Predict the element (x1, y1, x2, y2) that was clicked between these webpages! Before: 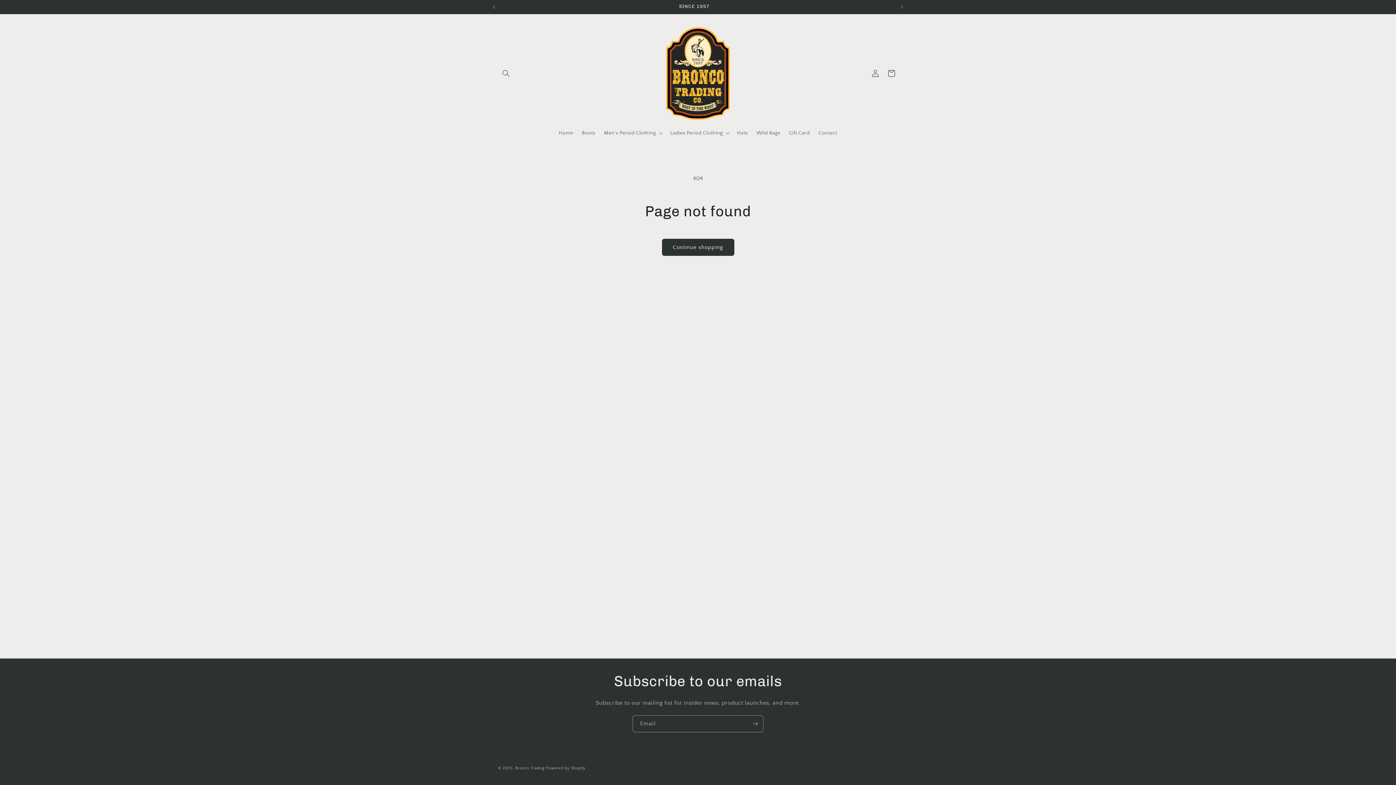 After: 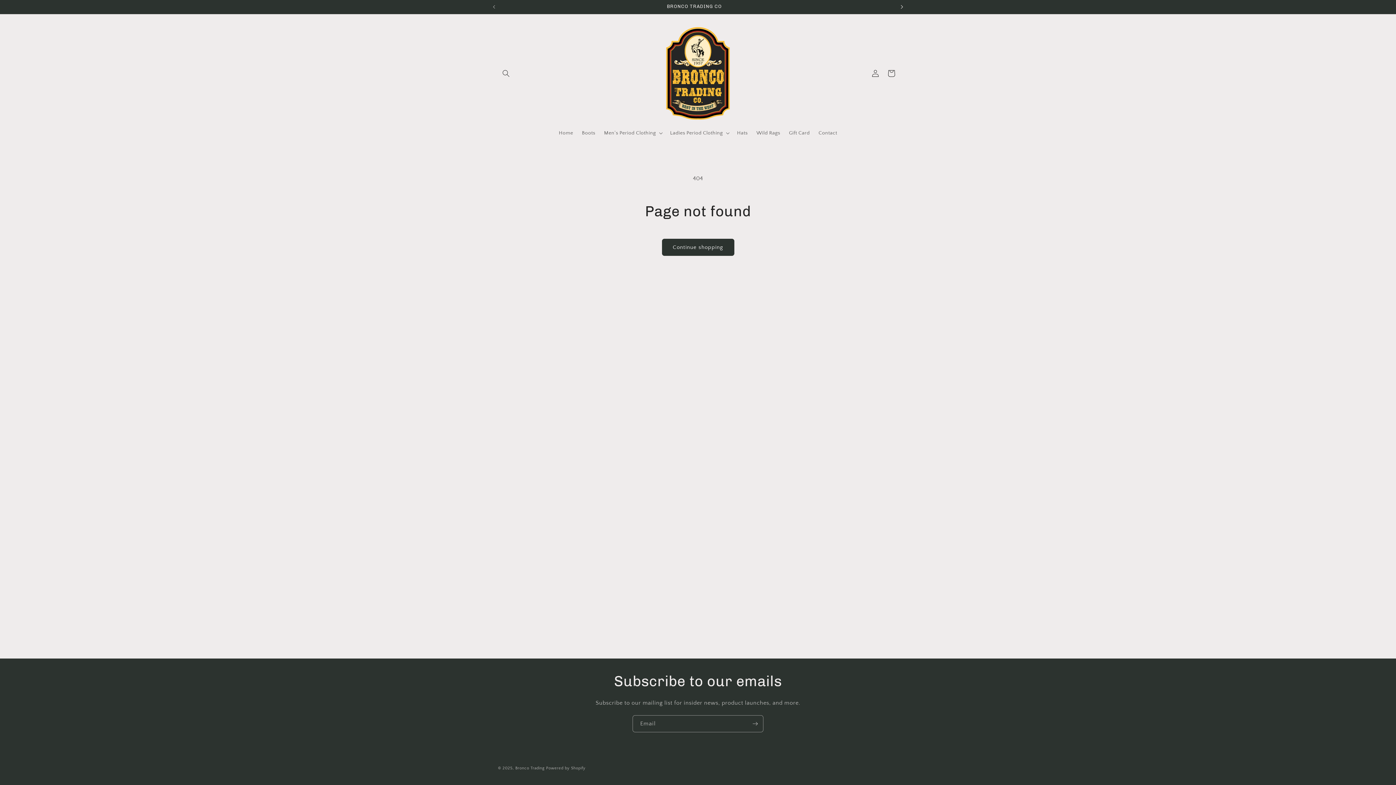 Action: label: Next announcement bbox: (894, 0, 910, 13)